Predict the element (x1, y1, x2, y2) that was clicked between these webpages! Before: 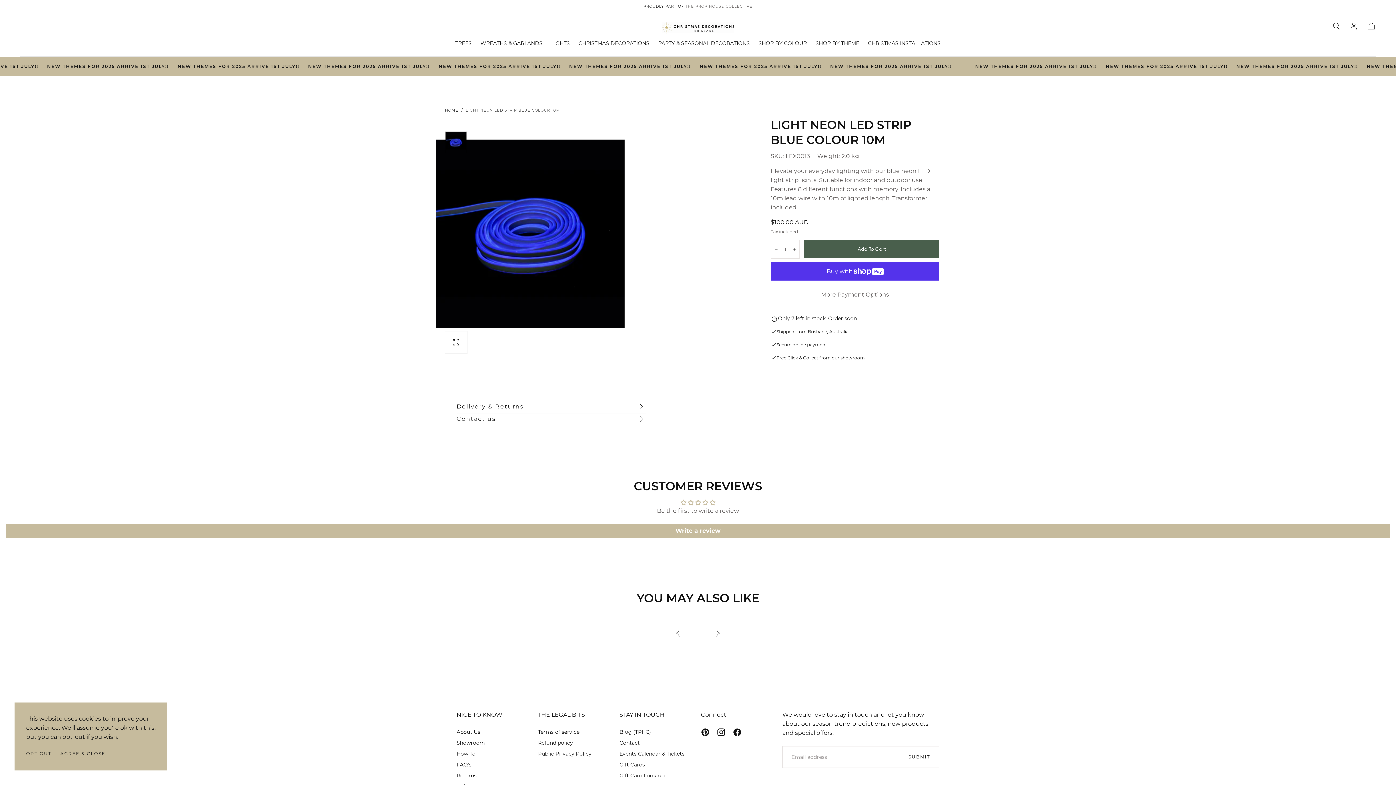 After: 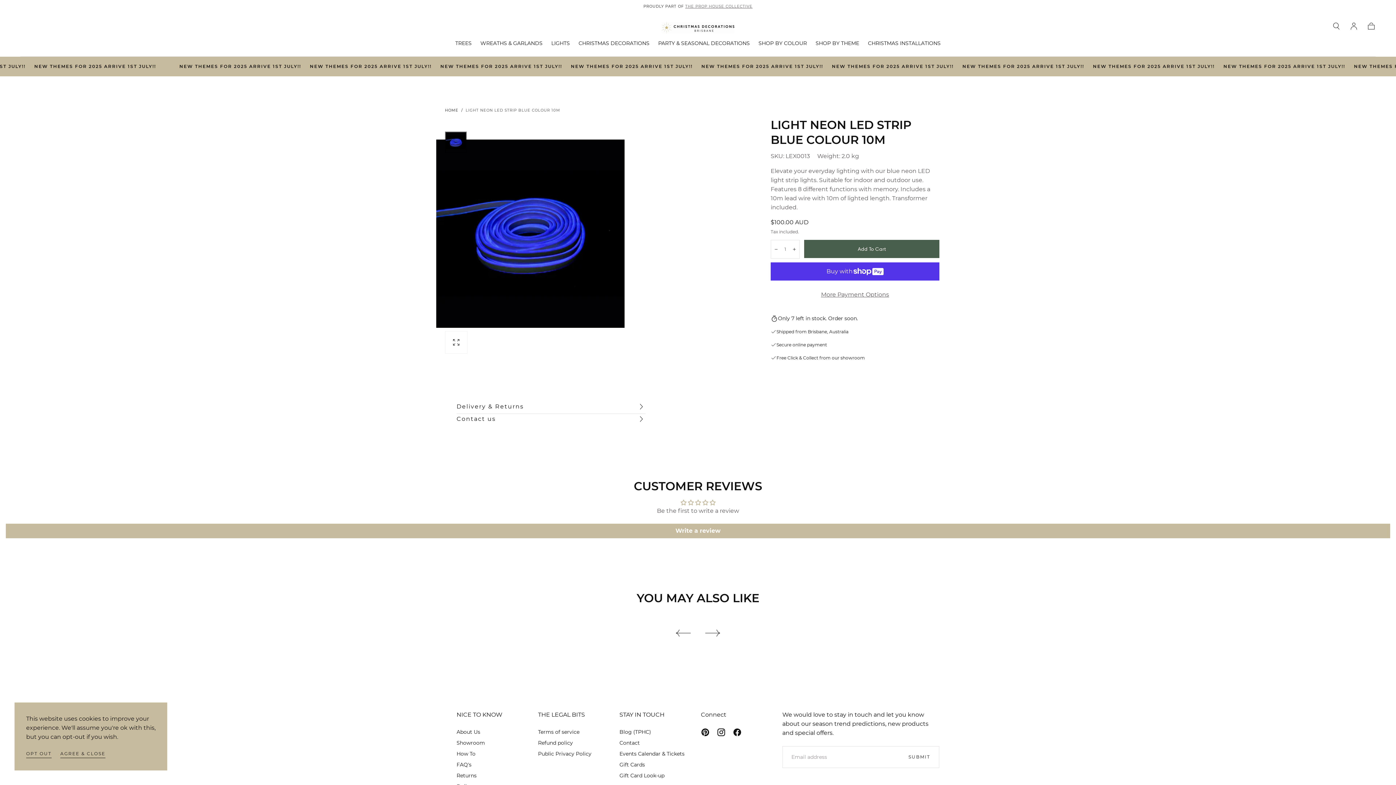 Action: bbox: (697, 724, 713, 740)